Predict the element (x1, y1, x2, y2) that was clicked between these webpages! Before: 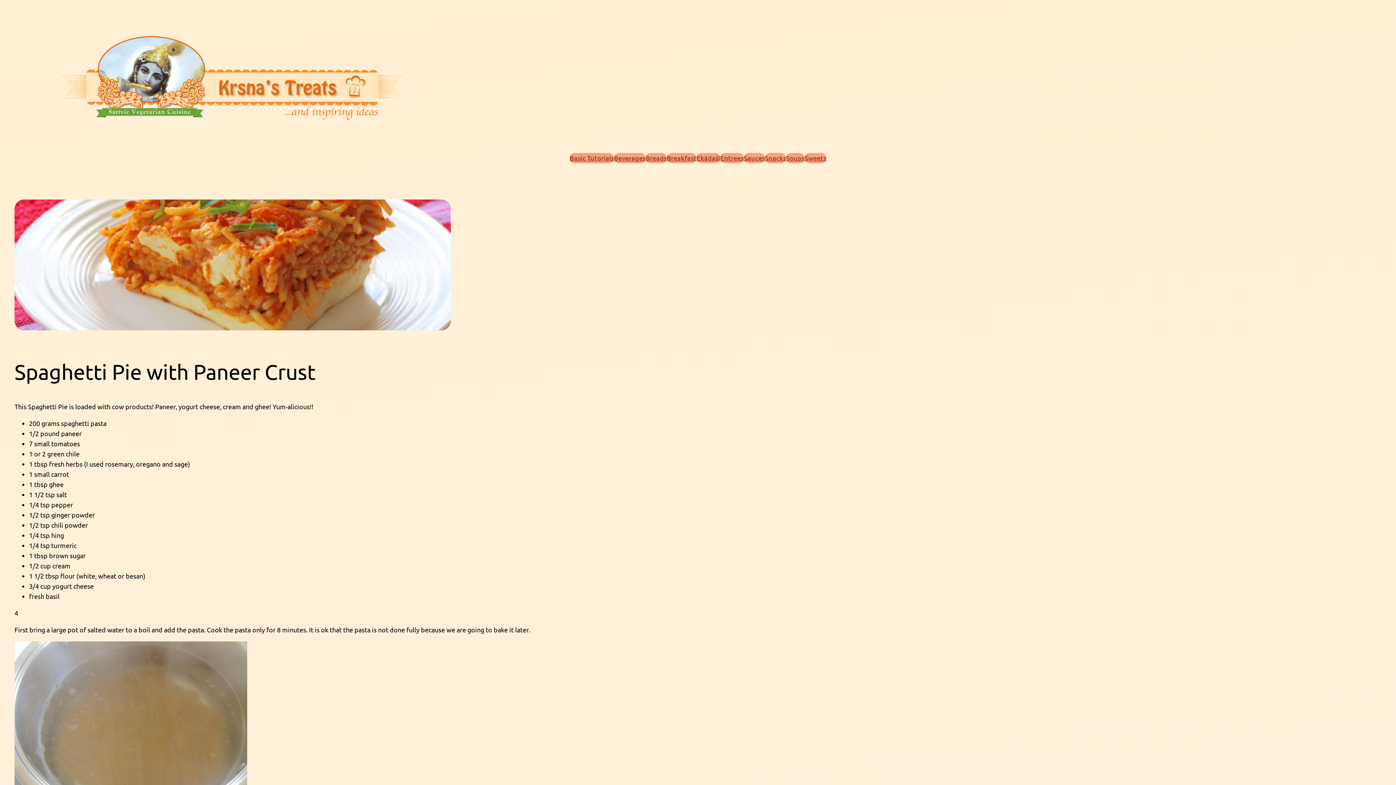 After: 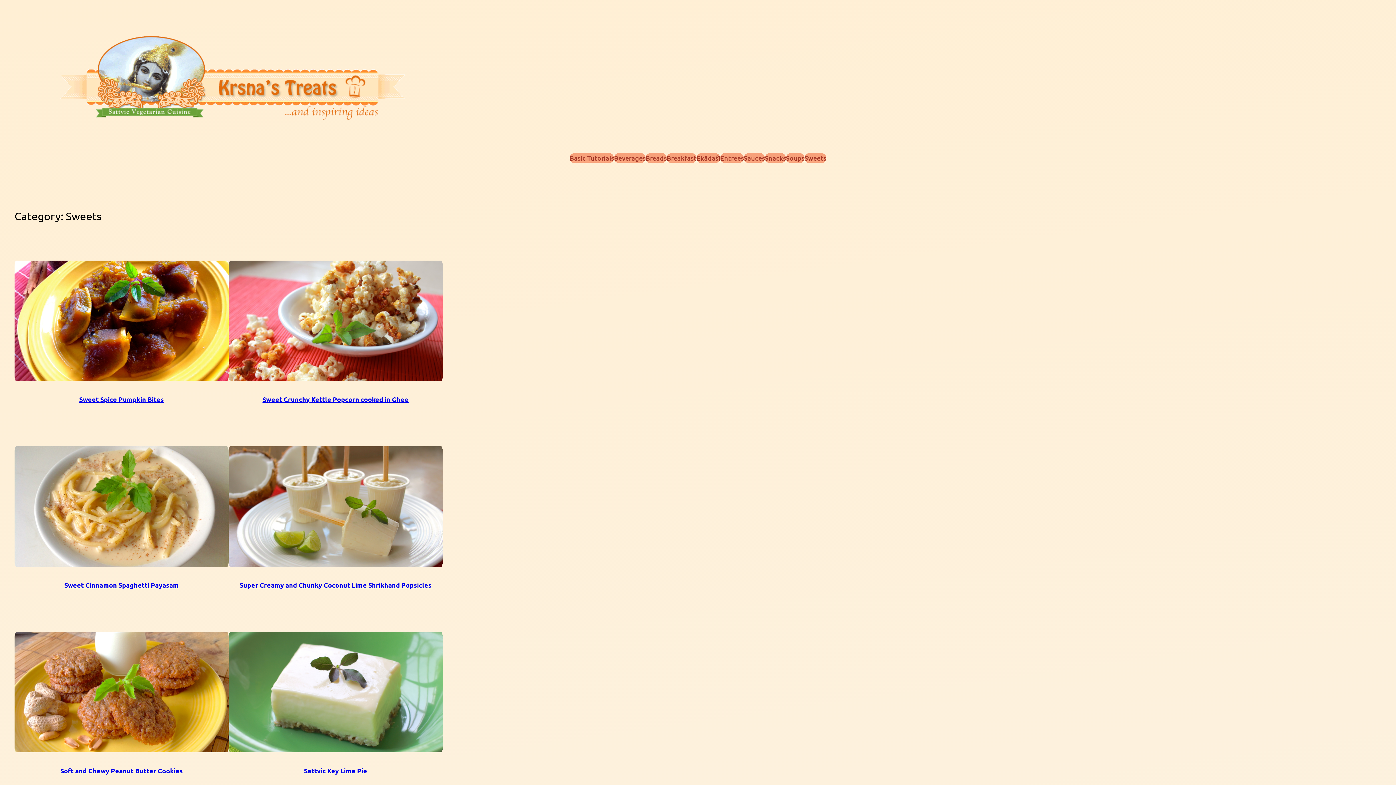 Action: label: Sweets bbox: (804, 153, 826, 163)